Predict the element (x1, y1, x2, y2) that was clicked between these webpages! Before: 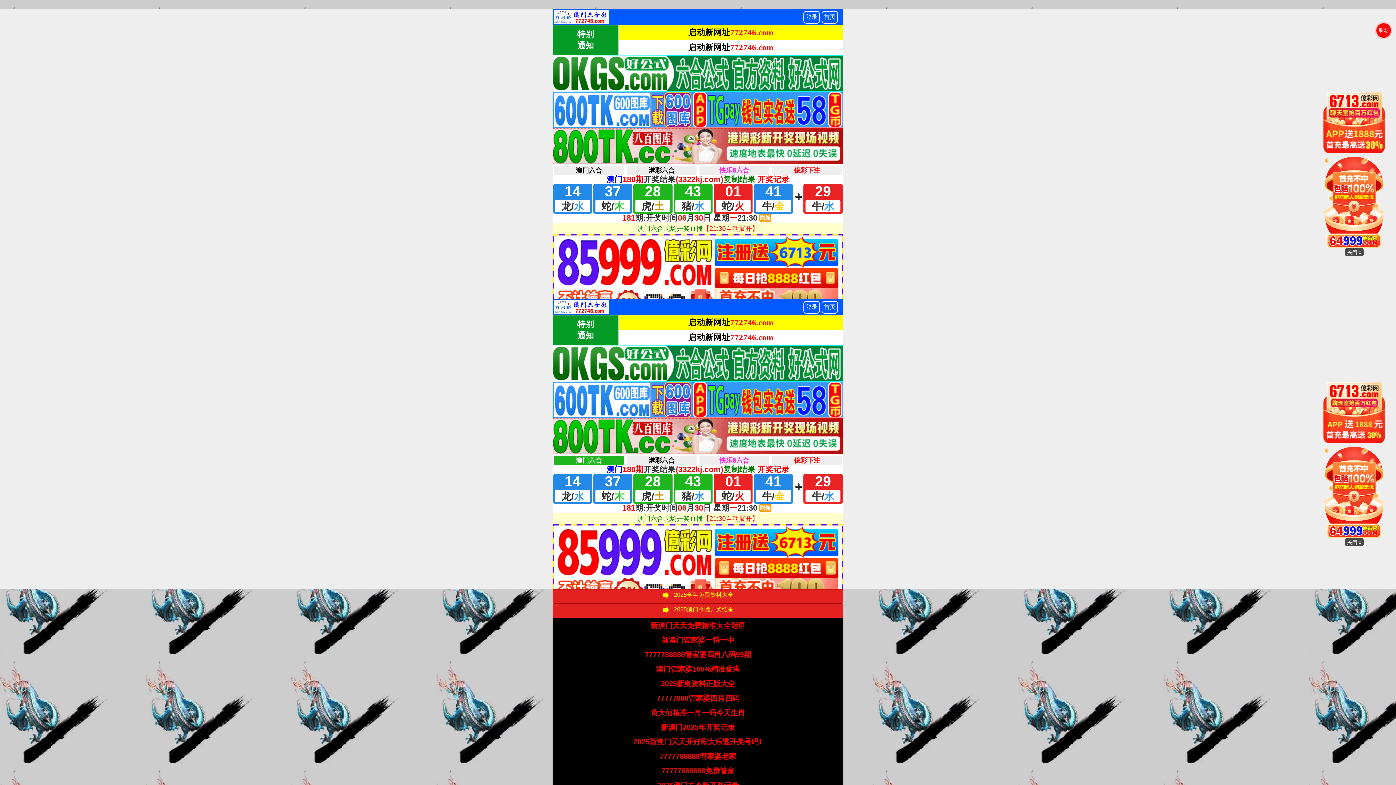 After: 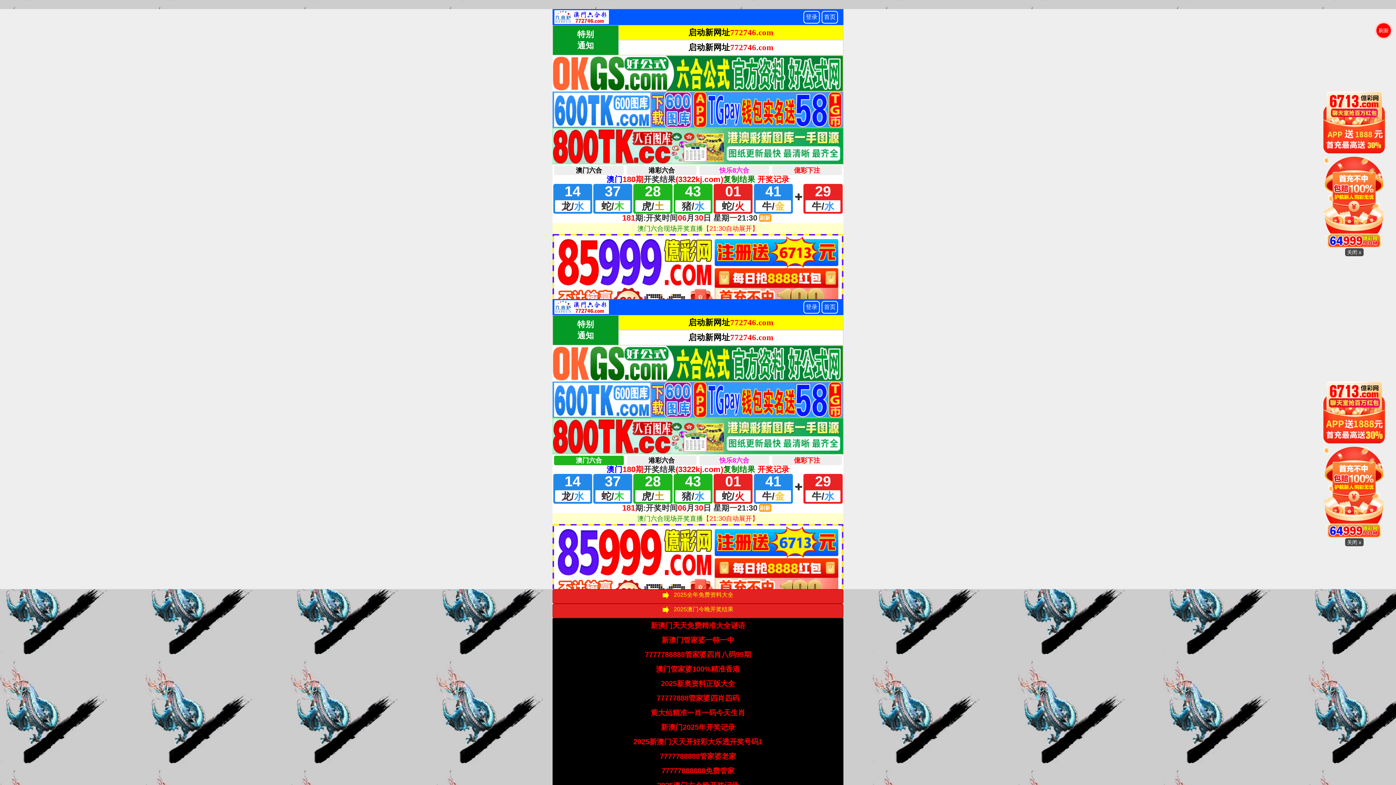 Action: bbox: (661, 765, 734, 776) label: 77777888888免费管家